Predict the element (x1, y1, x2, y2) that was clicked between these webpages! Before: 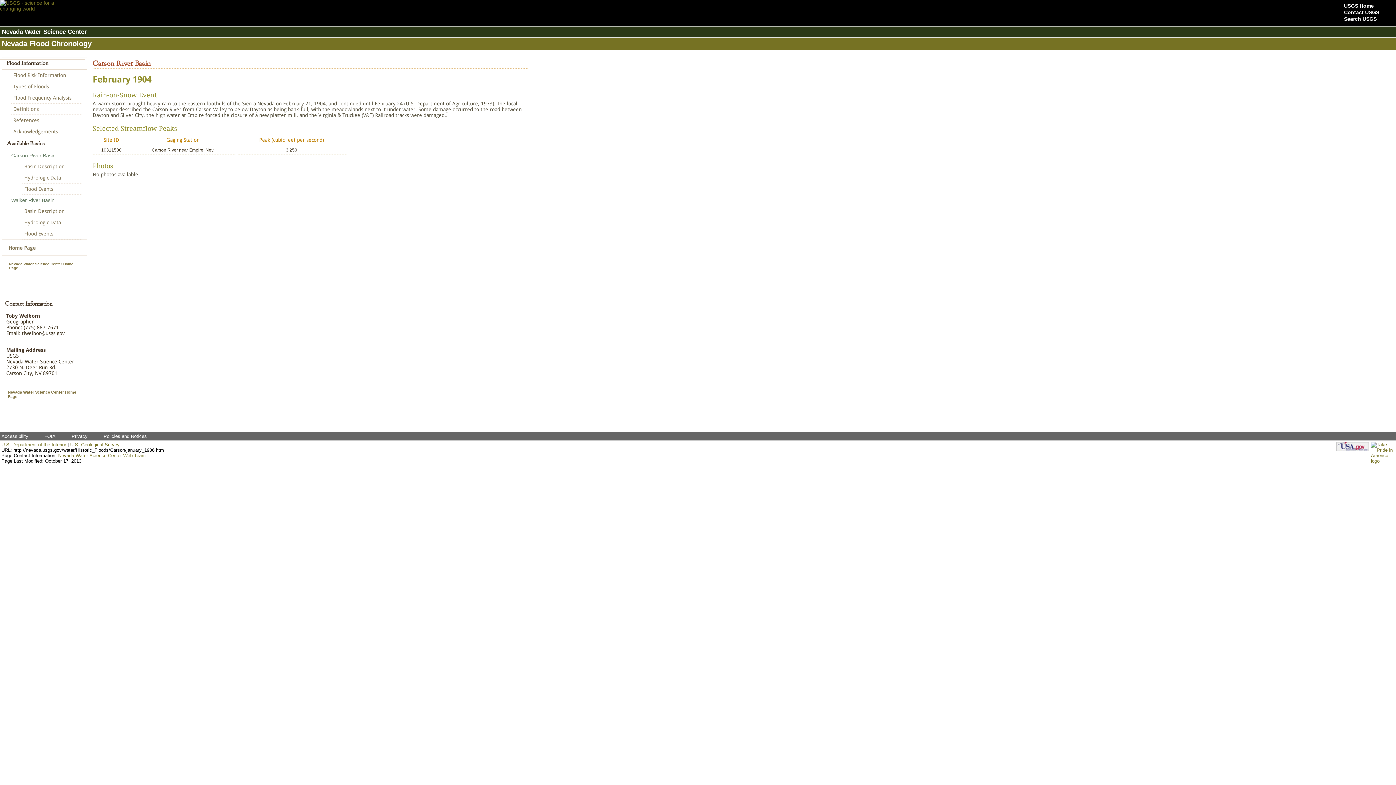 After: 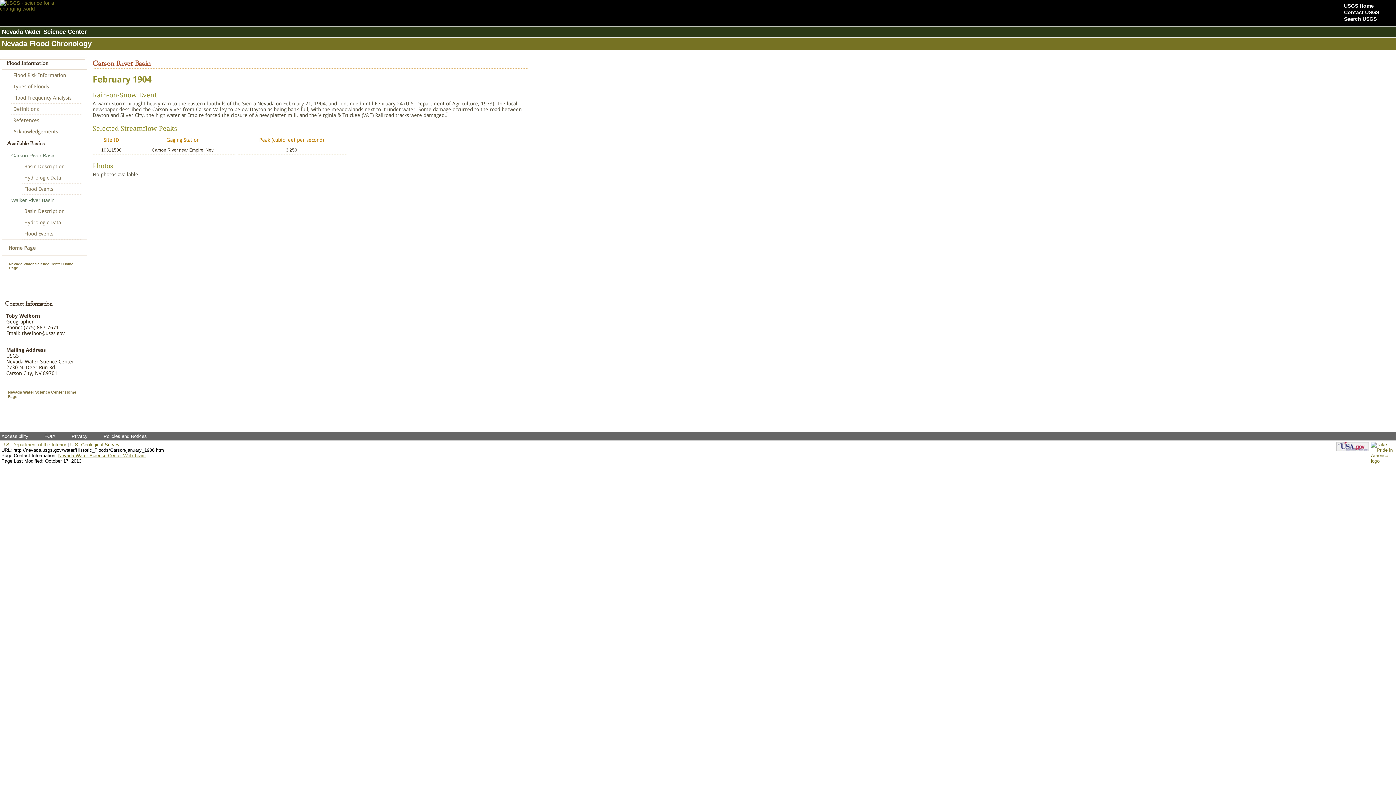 Action: label: Nevada Water Science Center Web Team bbox: (58, 452, 145, 458)